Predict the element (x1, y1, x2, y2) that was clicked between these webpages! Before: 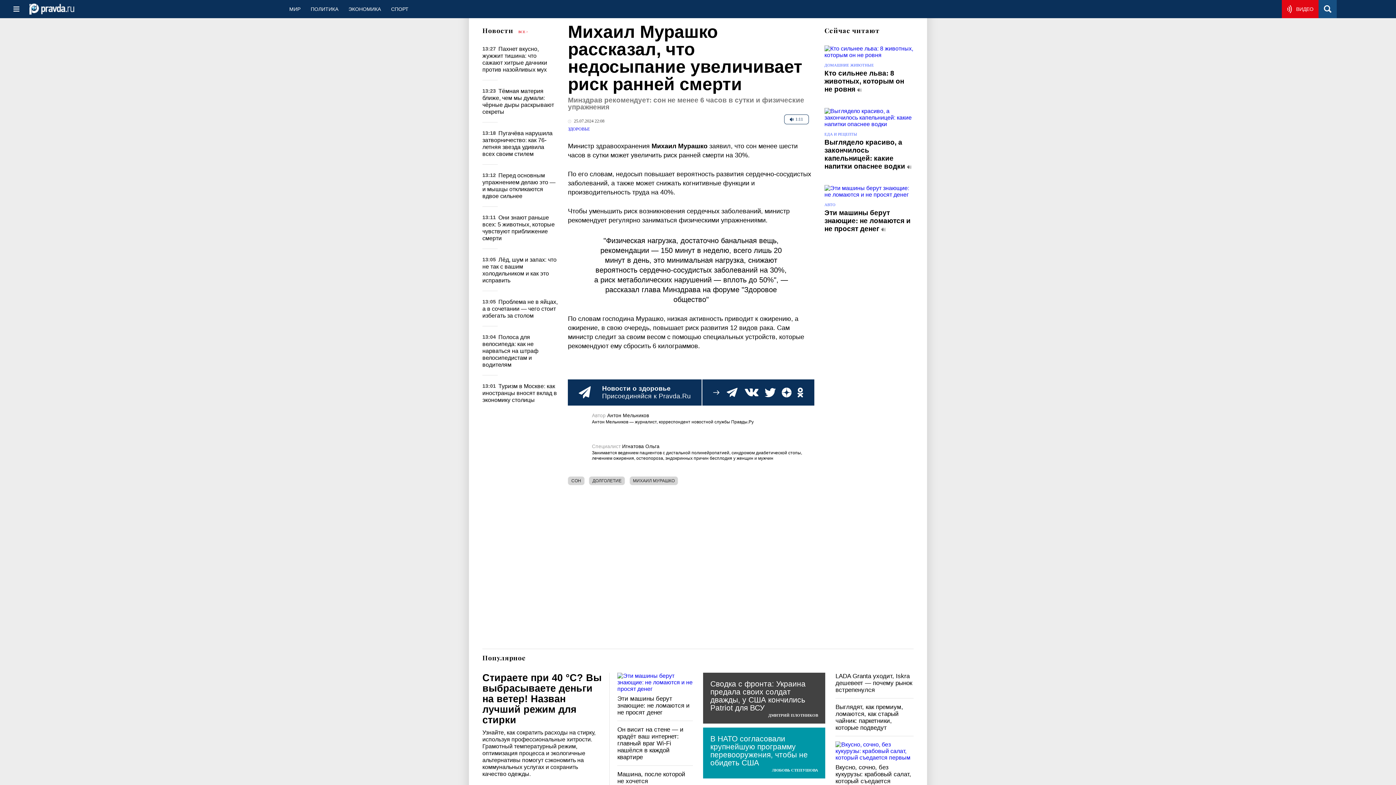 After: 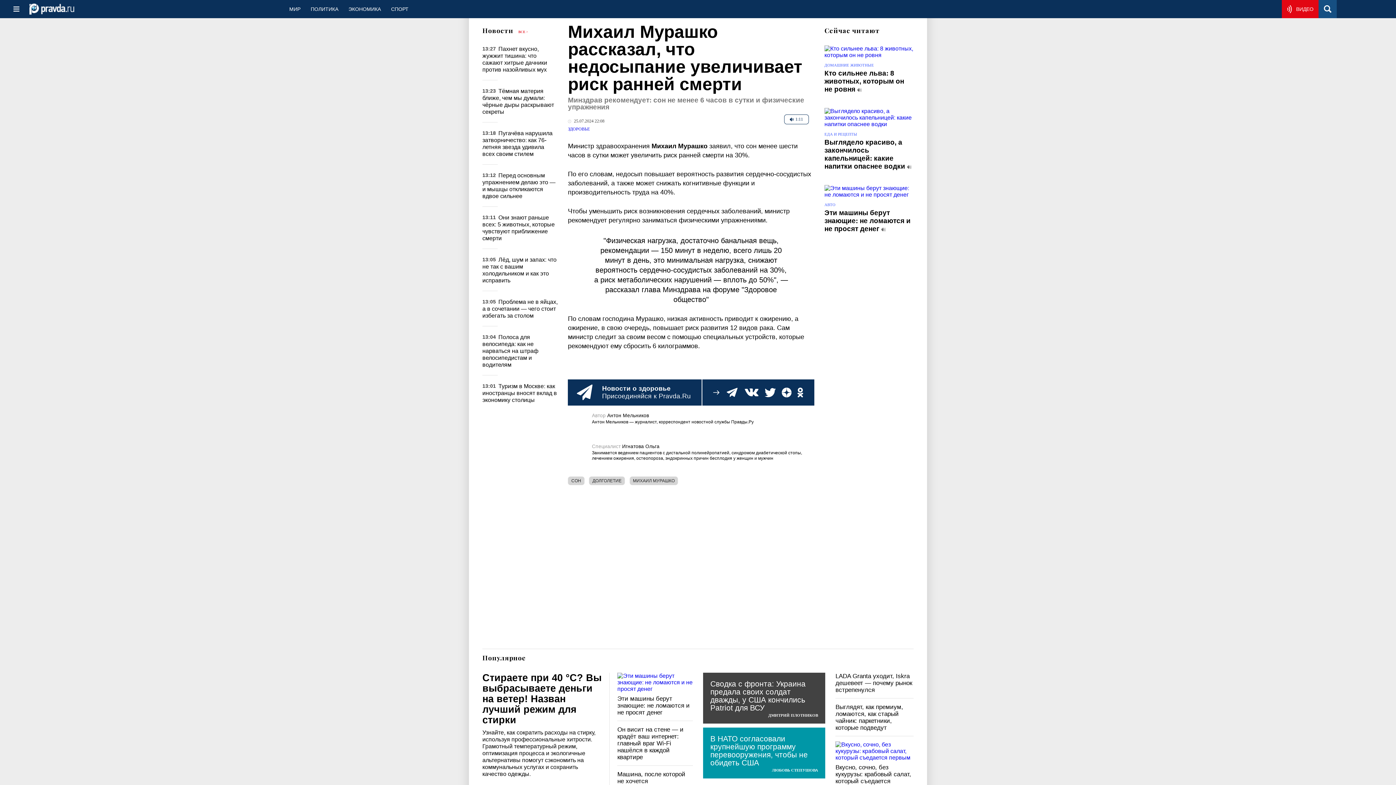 Action: bbox: (578, 386, 591, 398)